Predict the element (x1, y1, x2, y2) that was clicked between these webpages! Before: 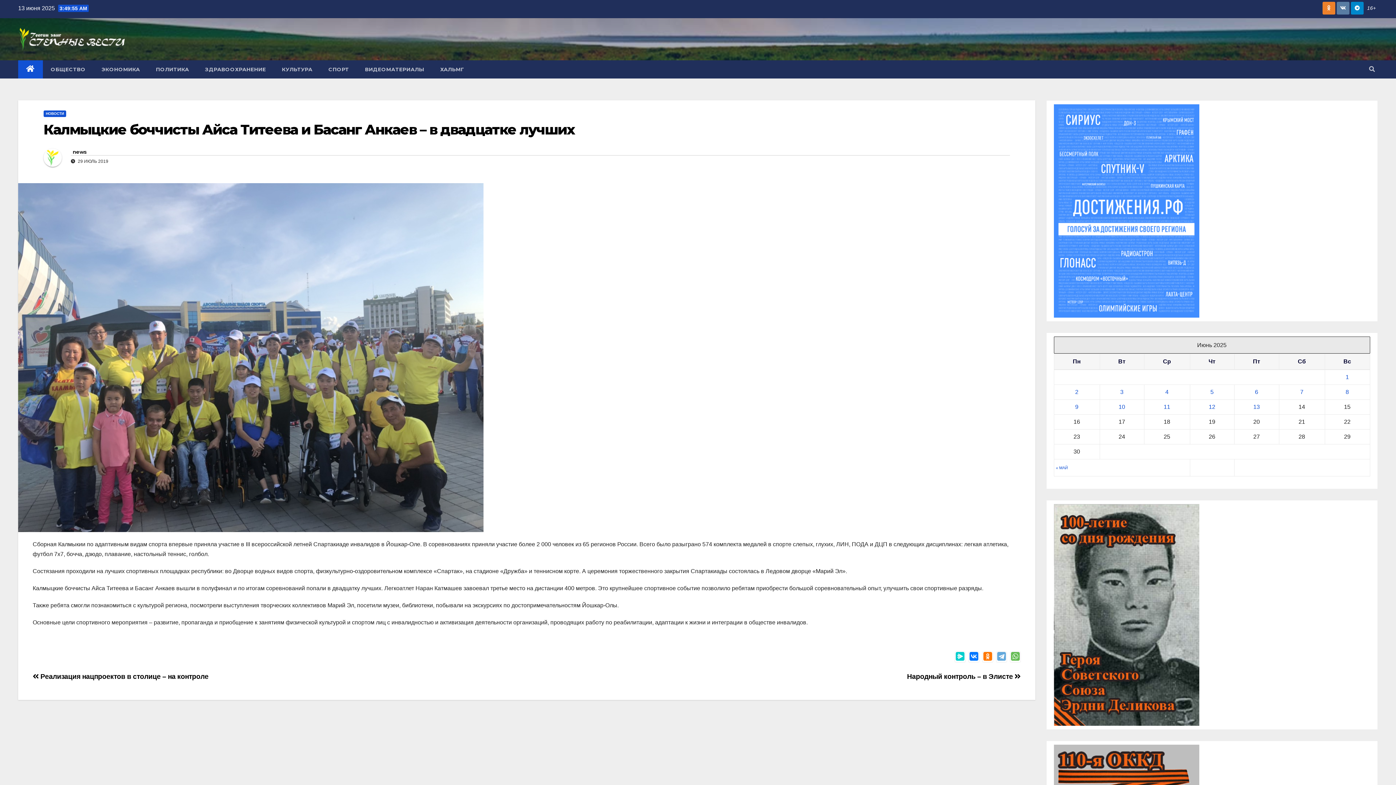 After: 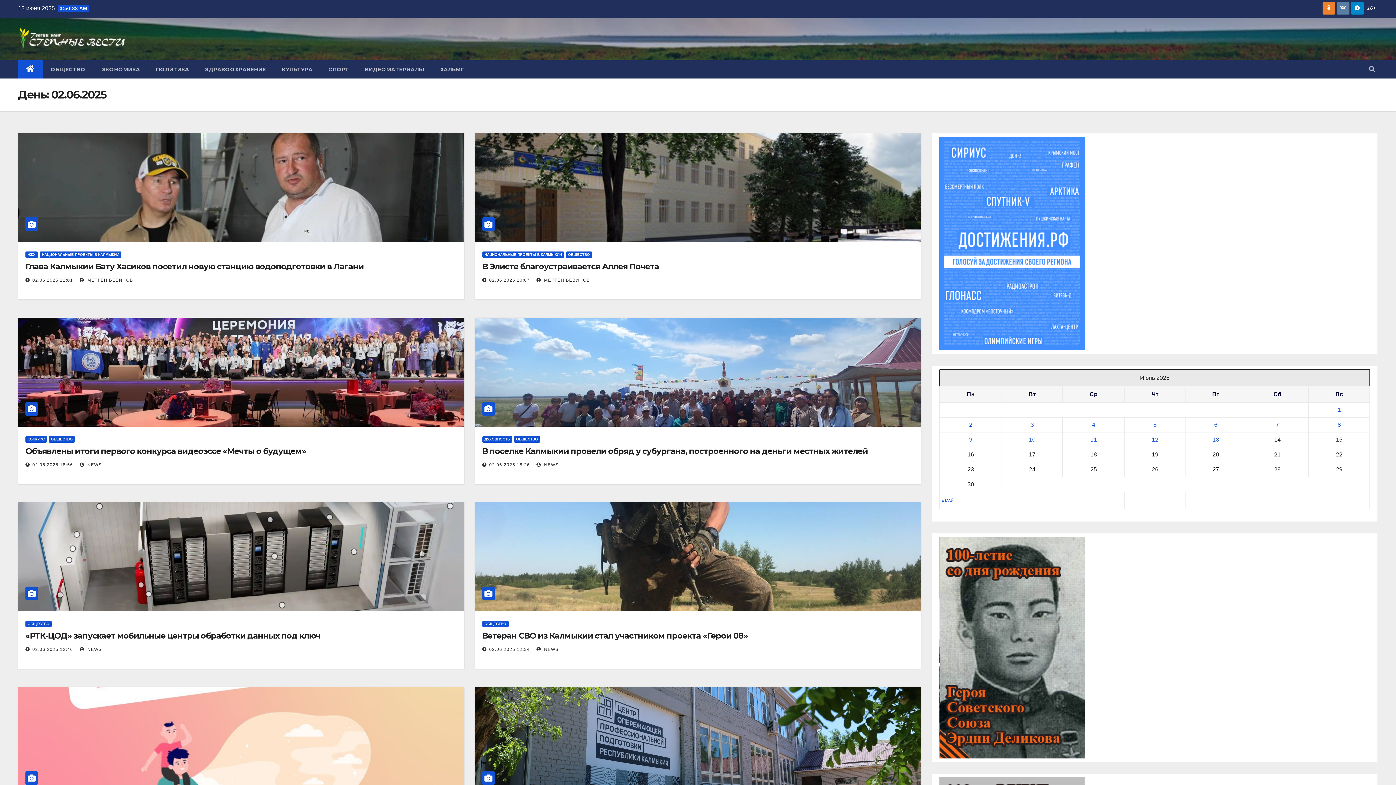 Action: bbox: (1075, 389, 1078, 395) label: Записи, опубликованные 02.06.2025